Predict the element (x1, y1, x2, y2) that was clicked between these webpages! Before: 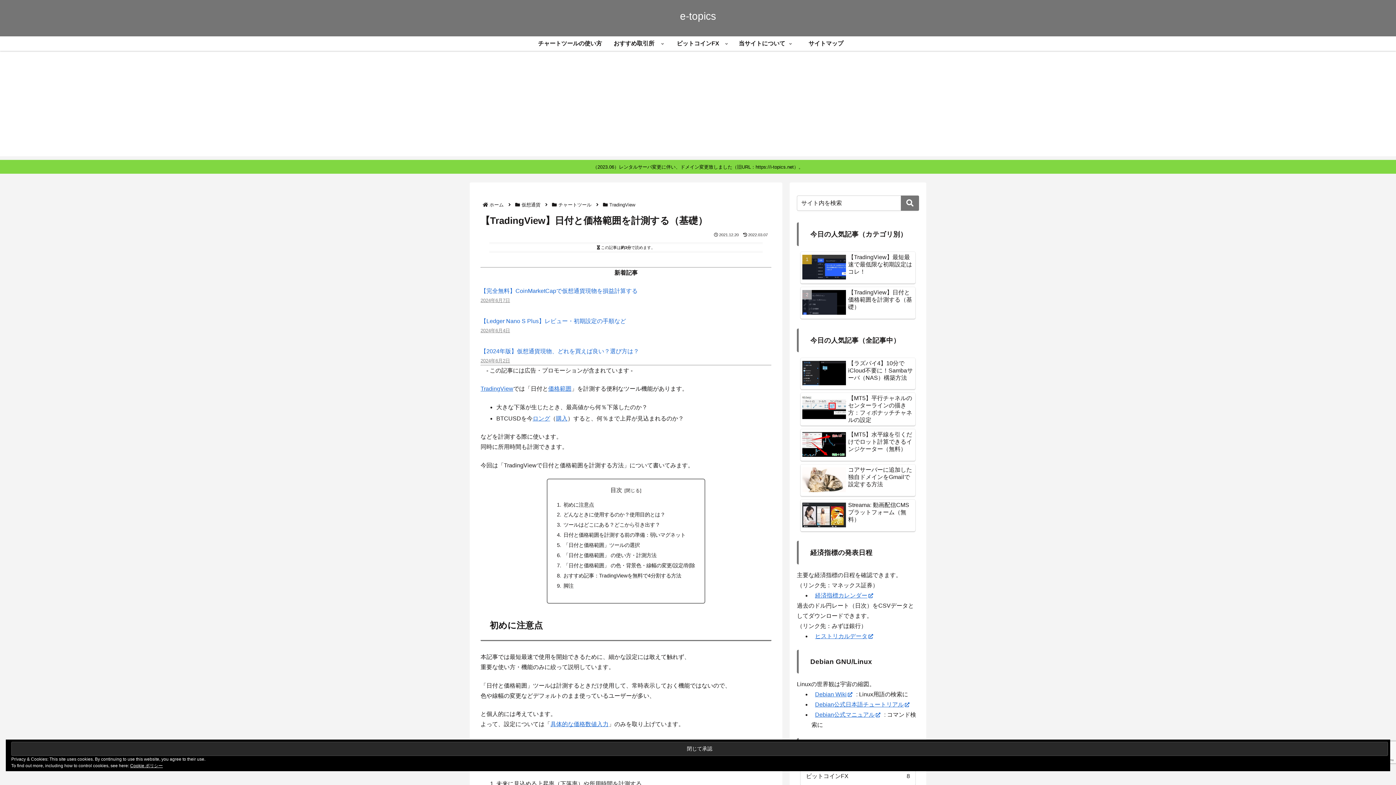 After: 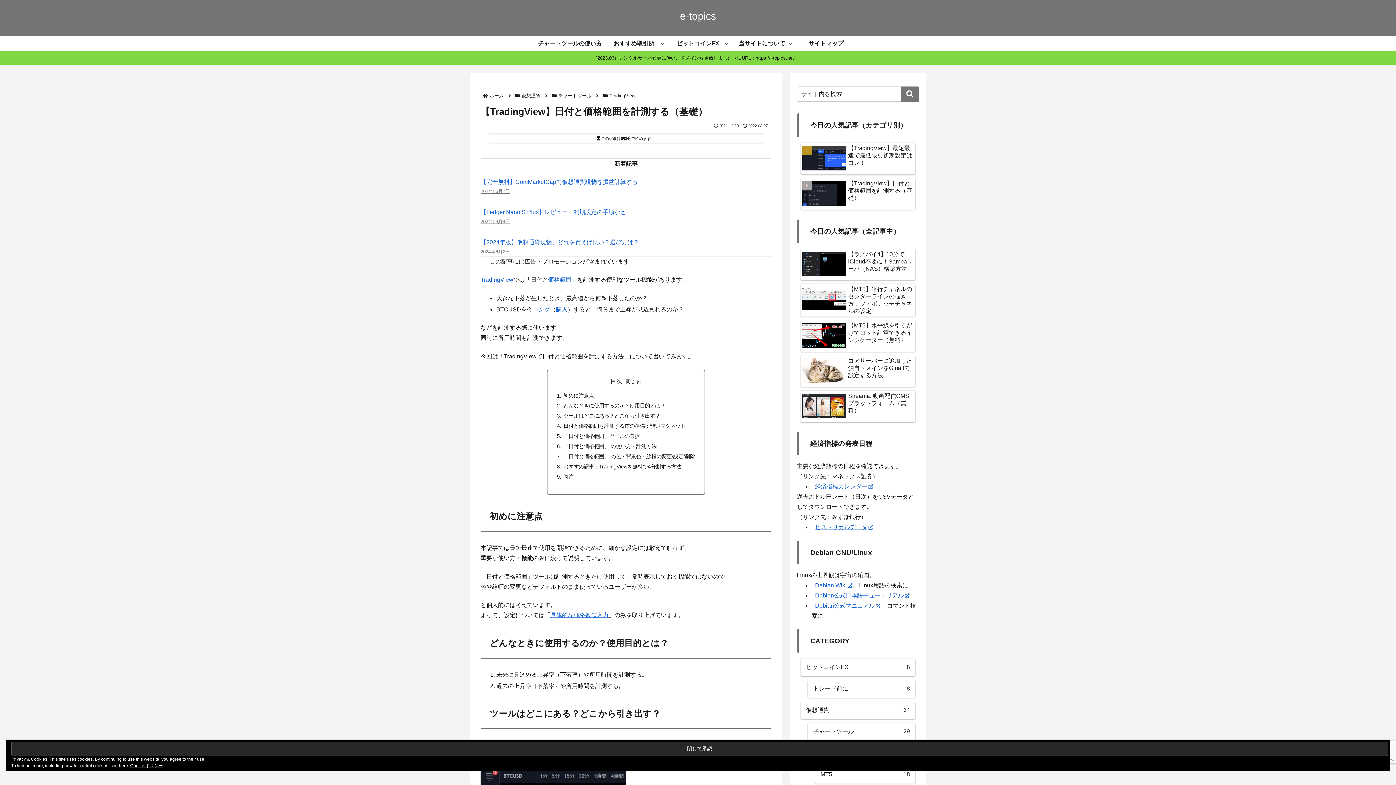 Action: label: 【TradingView】日付と価格範囲を計測する（基礎） bbox: (800, 287, 915, 318)